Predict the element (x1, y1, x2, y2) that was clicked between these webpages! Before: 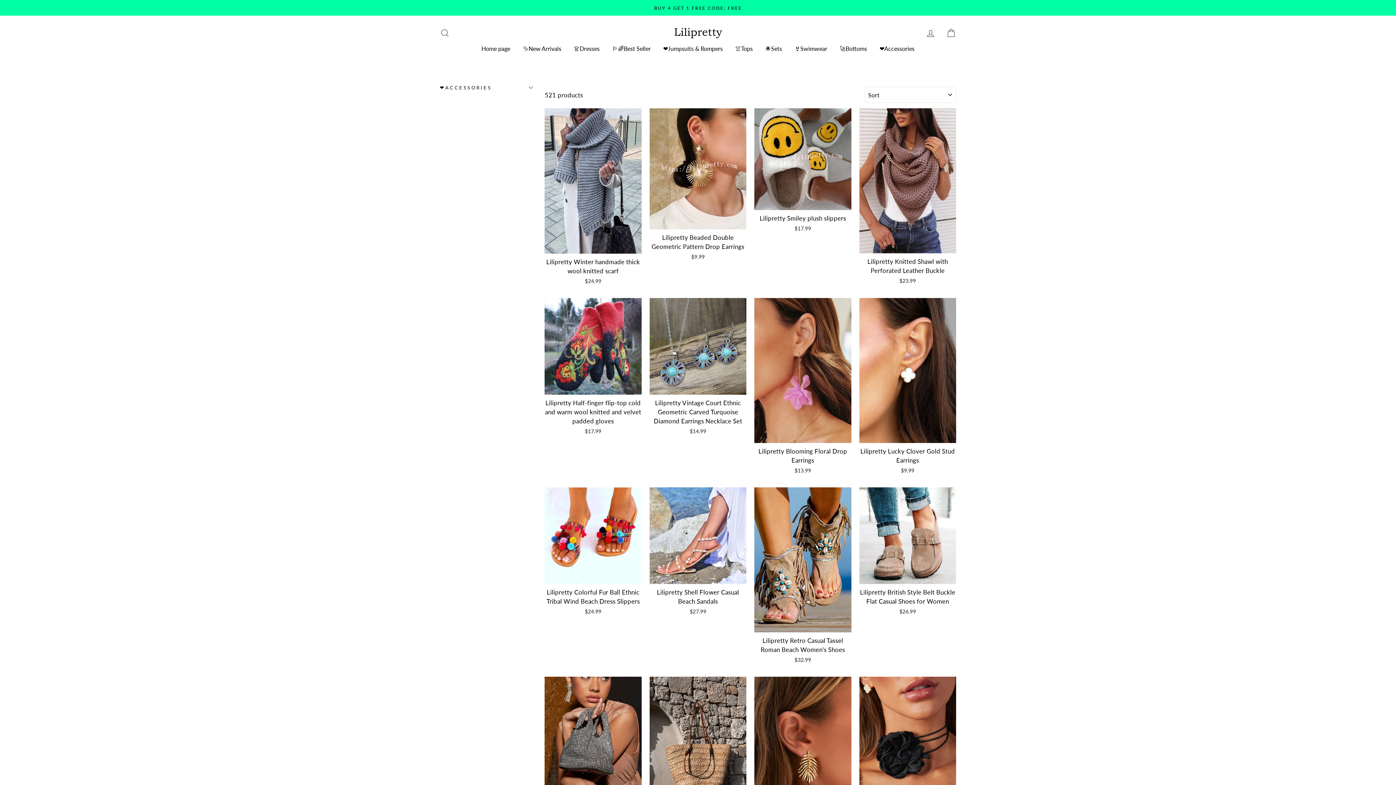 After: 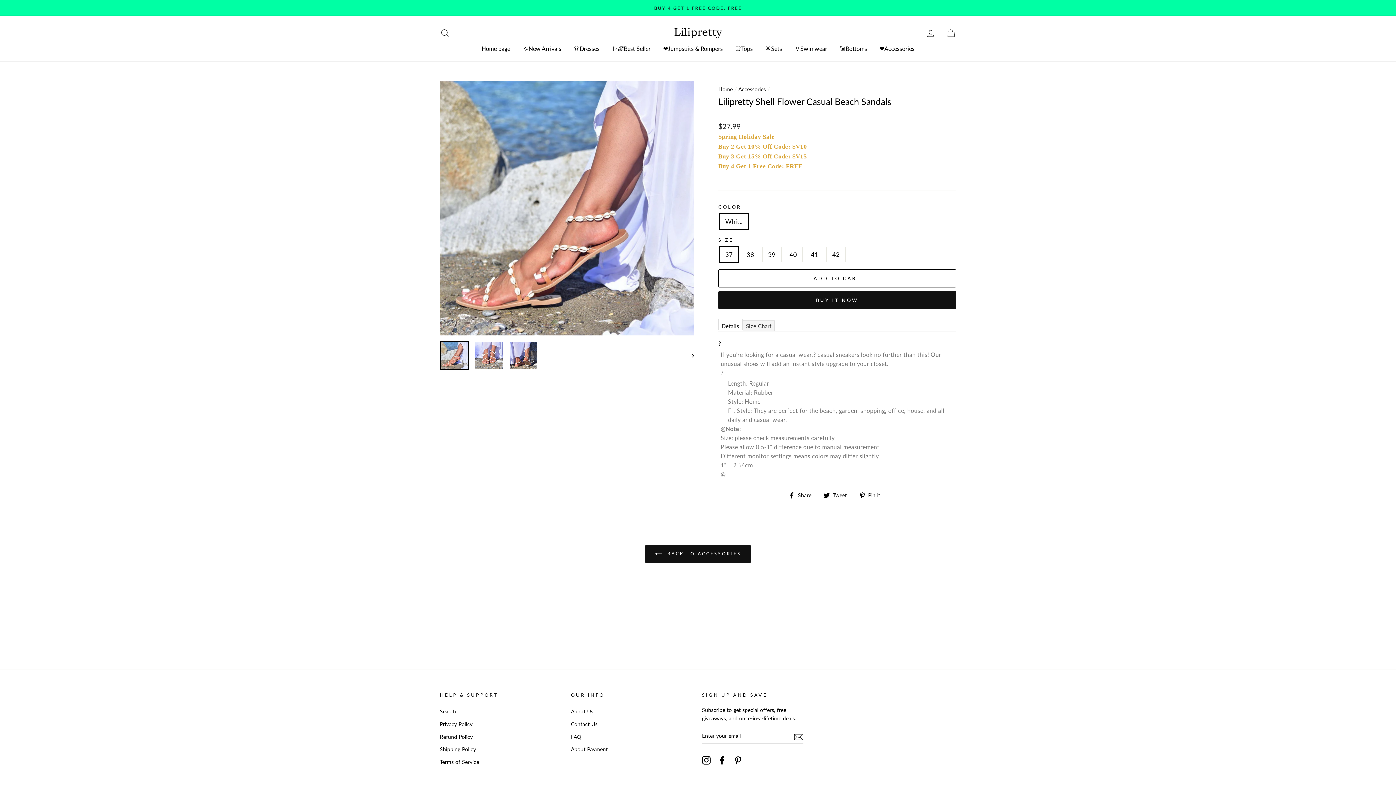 Action: label: Lilipretty Shell Flower Casual Beach Sandals
$27.99 bbox: (649, 487, 746, 617)